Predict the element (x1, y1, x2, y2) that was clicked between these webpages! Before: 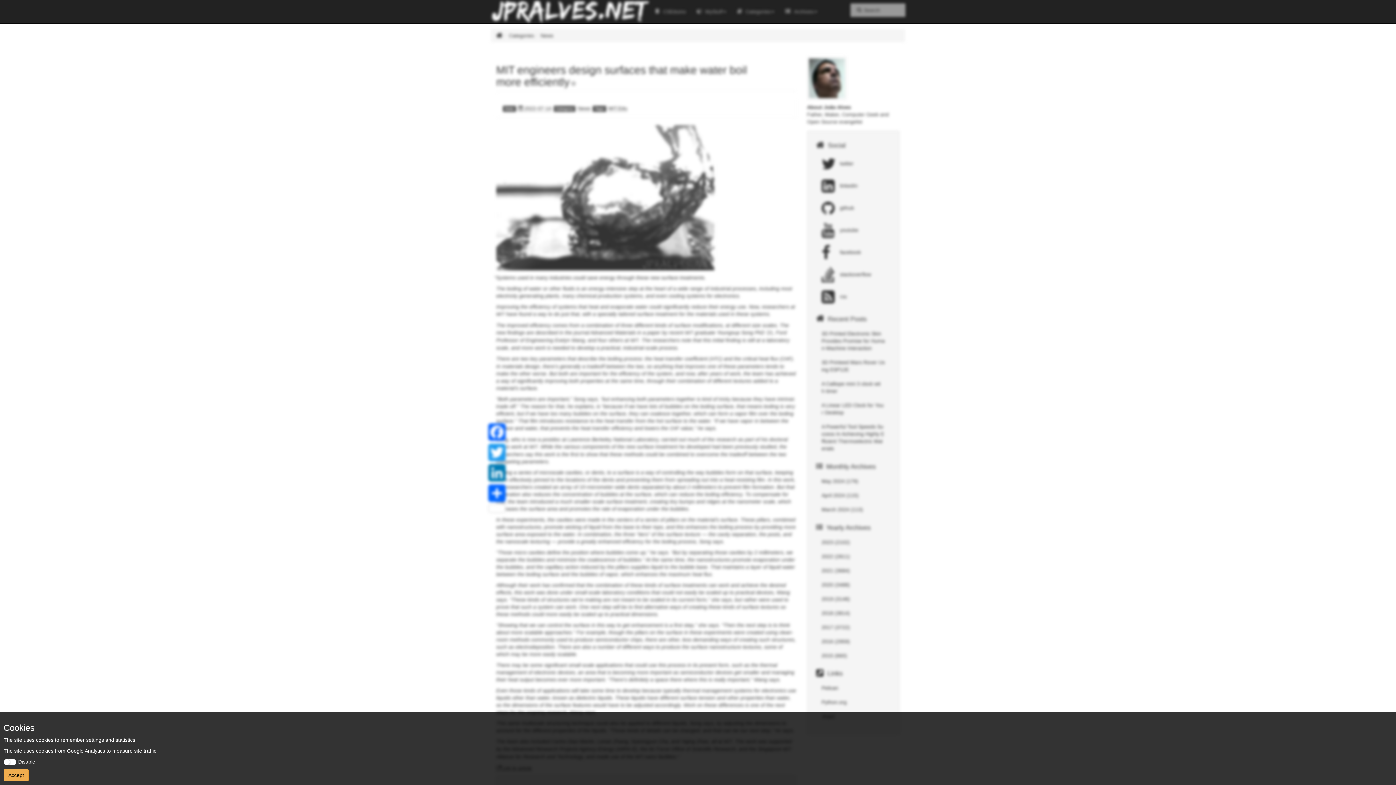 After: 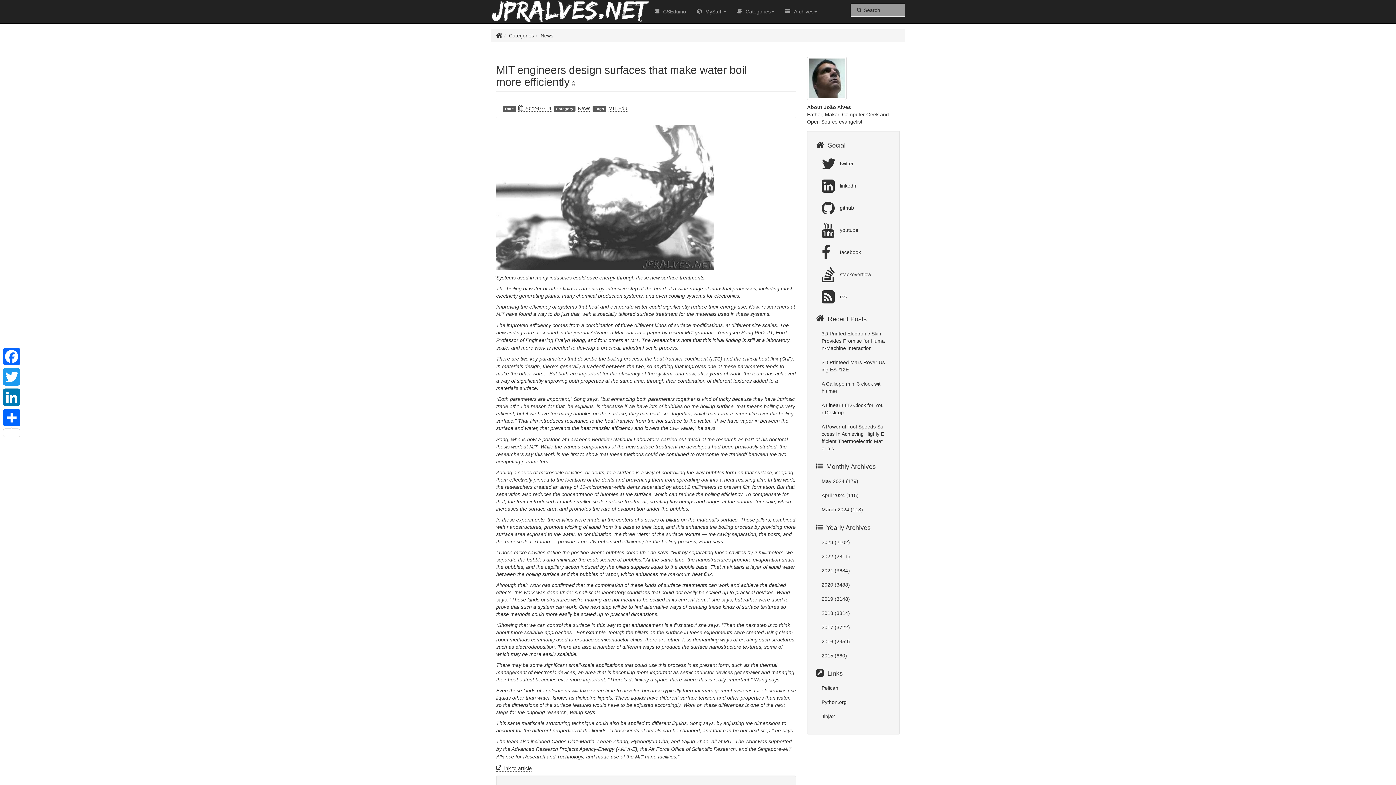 Action: label: Accept bbox: (3, 769, 28, 781)